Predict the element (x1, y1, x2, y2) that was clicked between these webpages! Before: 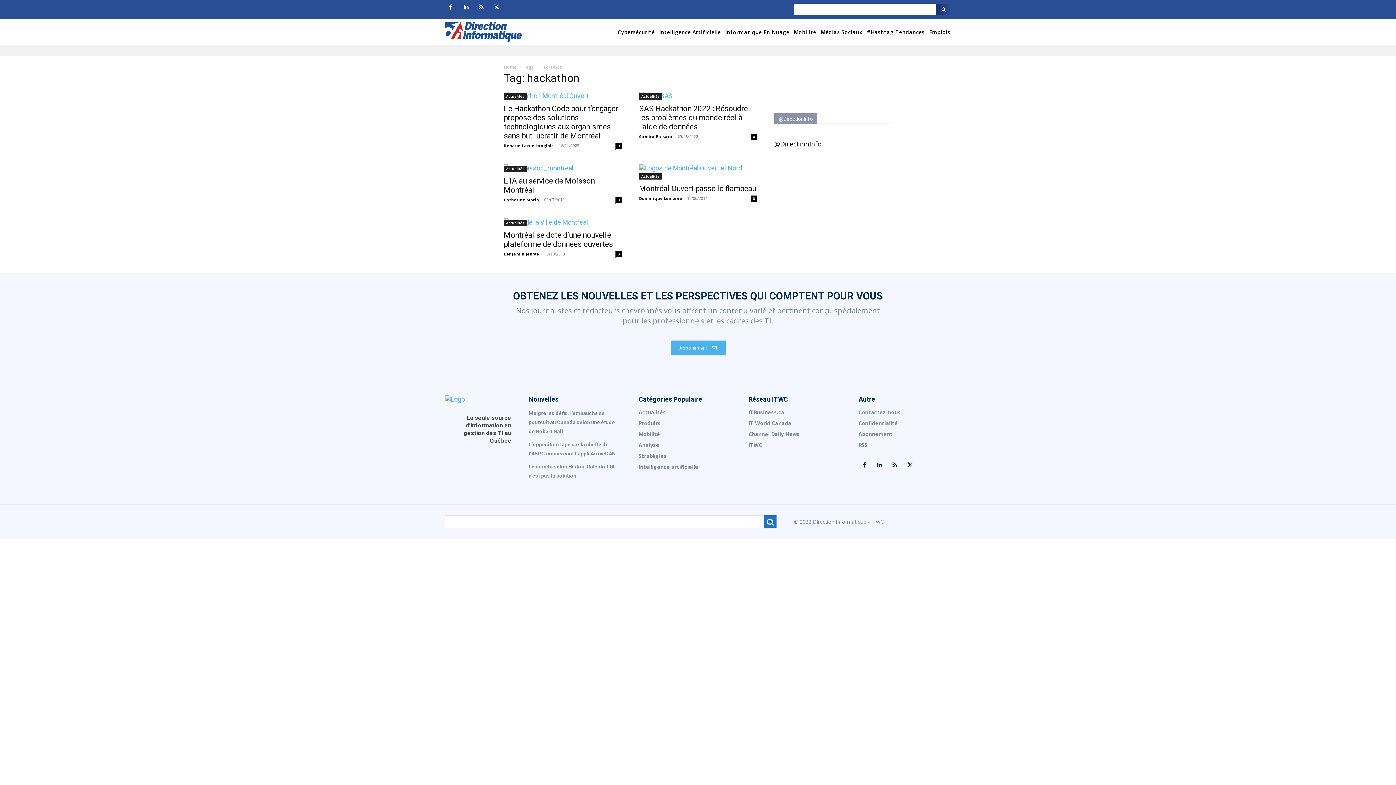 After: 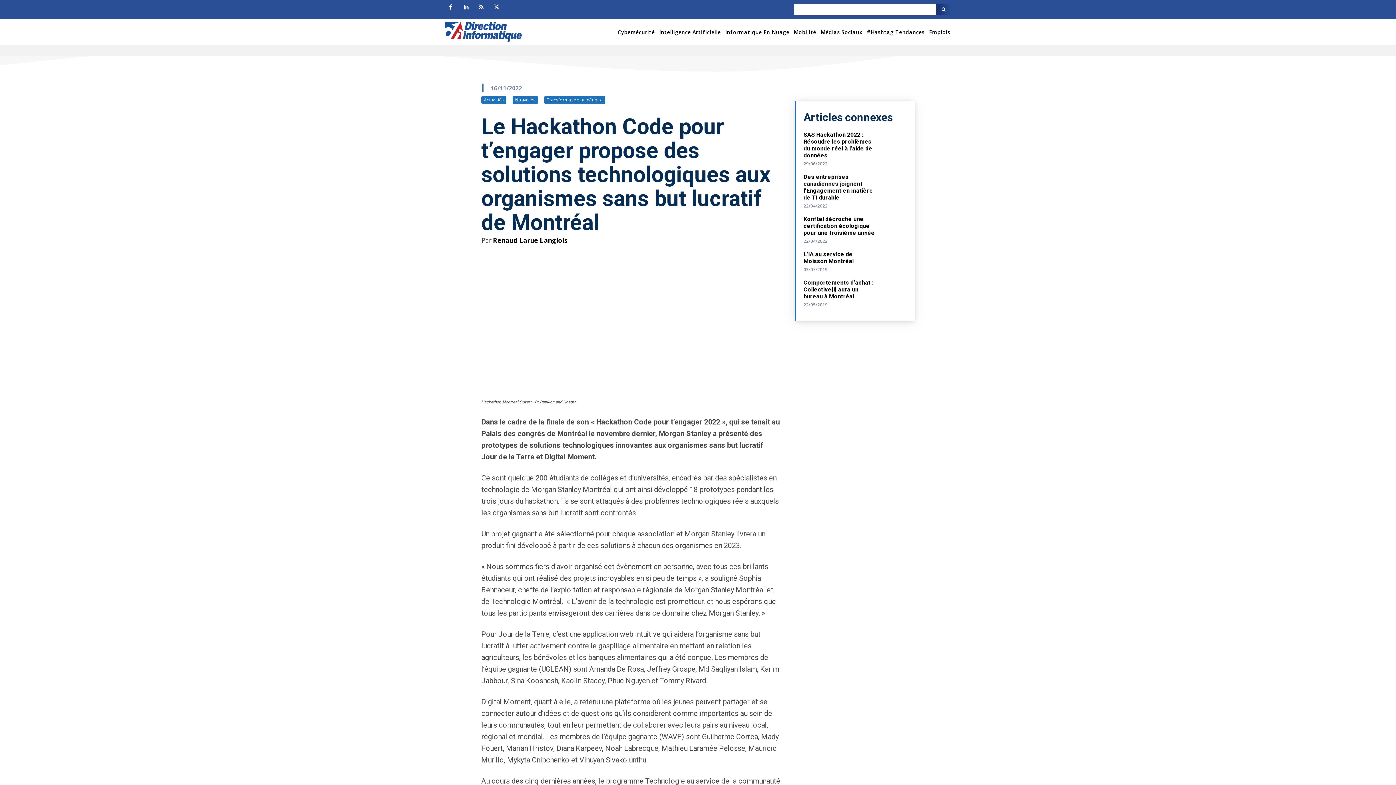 Action: label: Le Hackathon Code pour t’engager propose des solutions technologiques aux organismes sans but lucratif de Montréal bbox: (504, 104, 618, 140)